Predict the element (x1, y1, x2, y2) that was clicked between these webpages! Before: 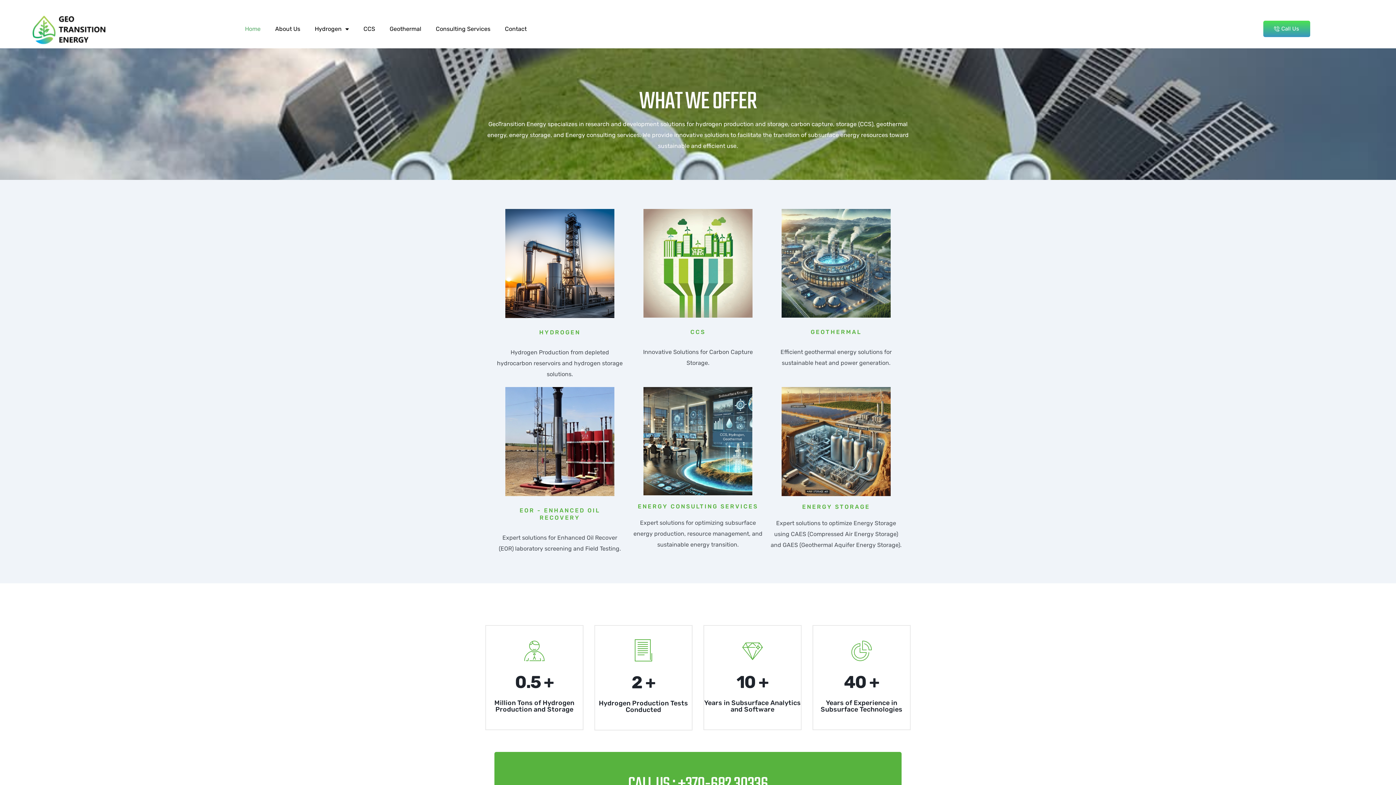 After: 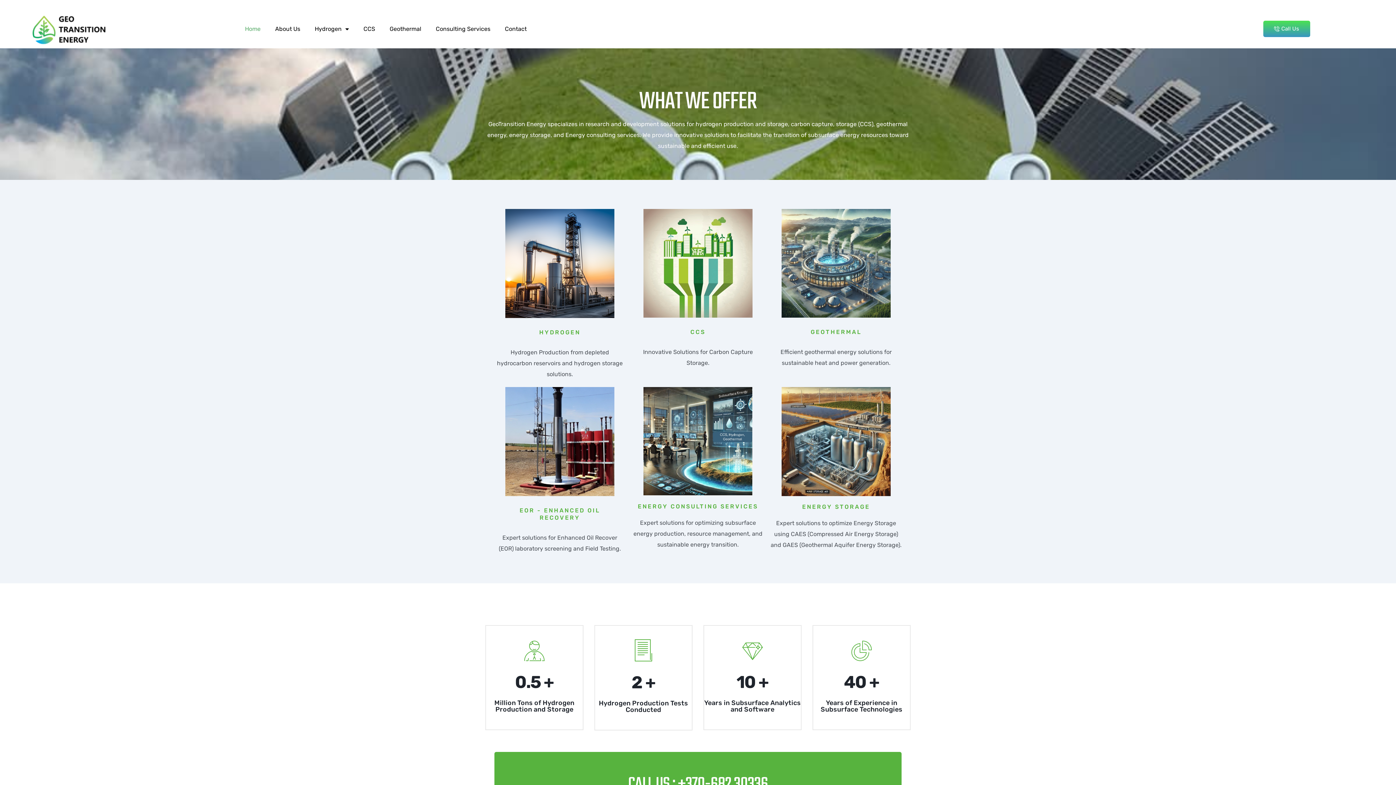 Action: bbox: (24, 11, 115, 47)